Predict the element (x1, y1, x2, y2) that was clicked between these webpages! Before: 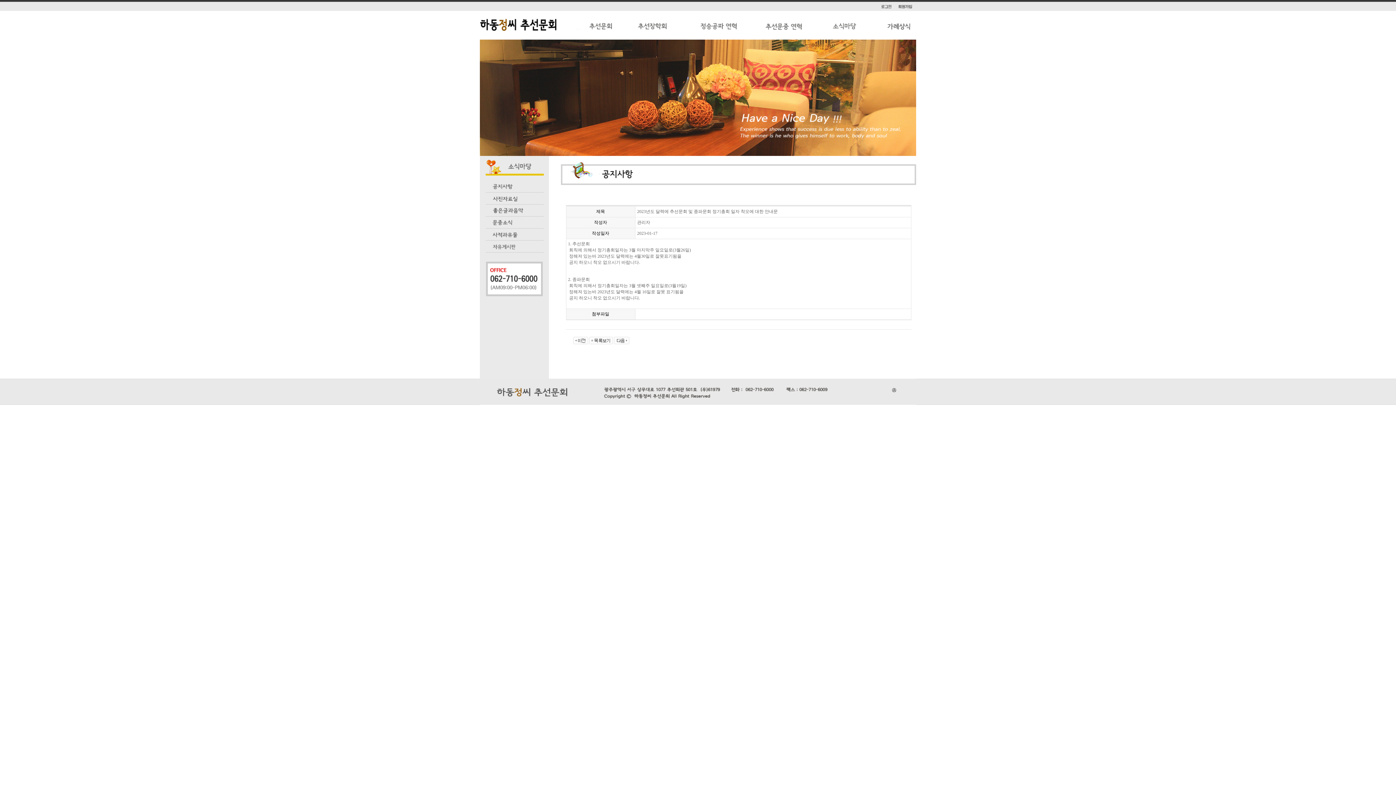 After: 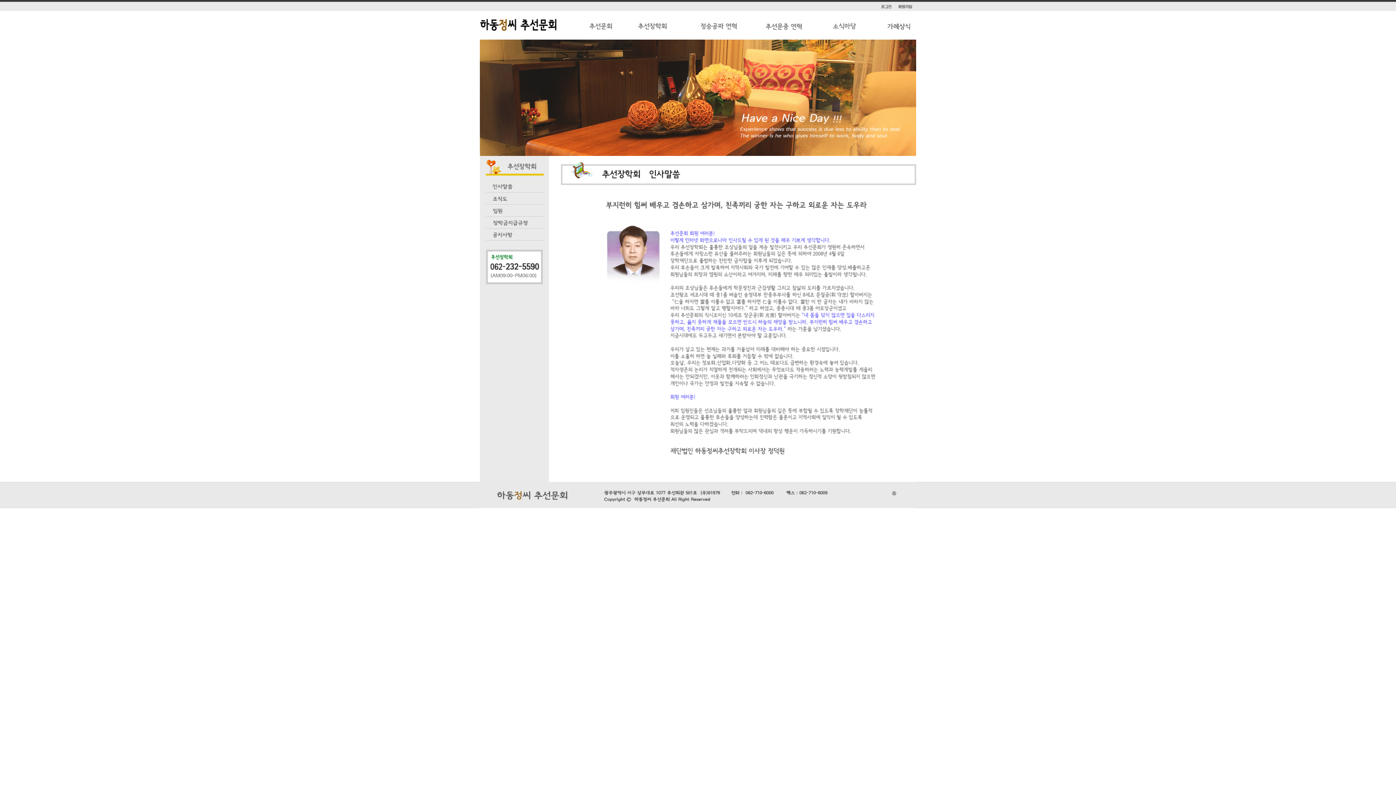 Action: bbox: (619, 35, 685, 40)